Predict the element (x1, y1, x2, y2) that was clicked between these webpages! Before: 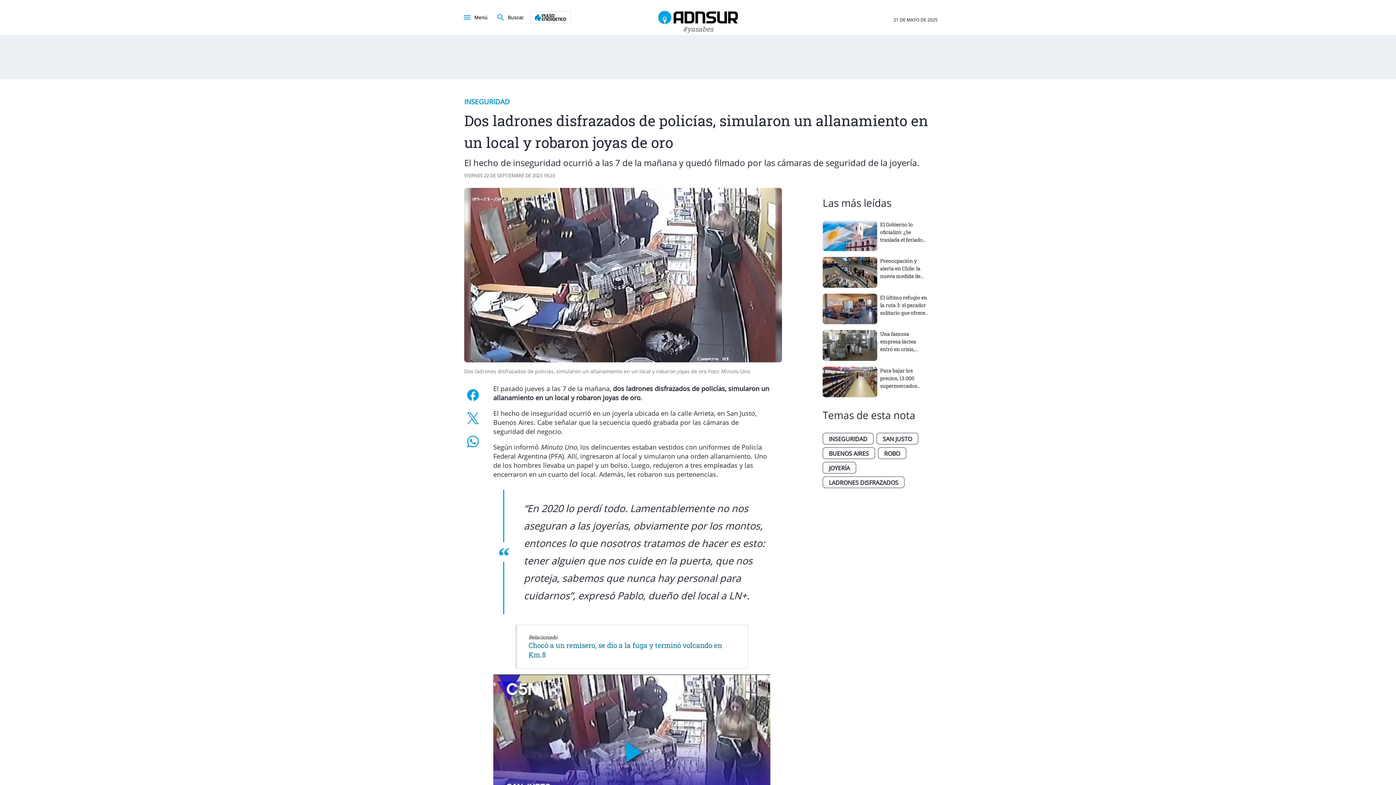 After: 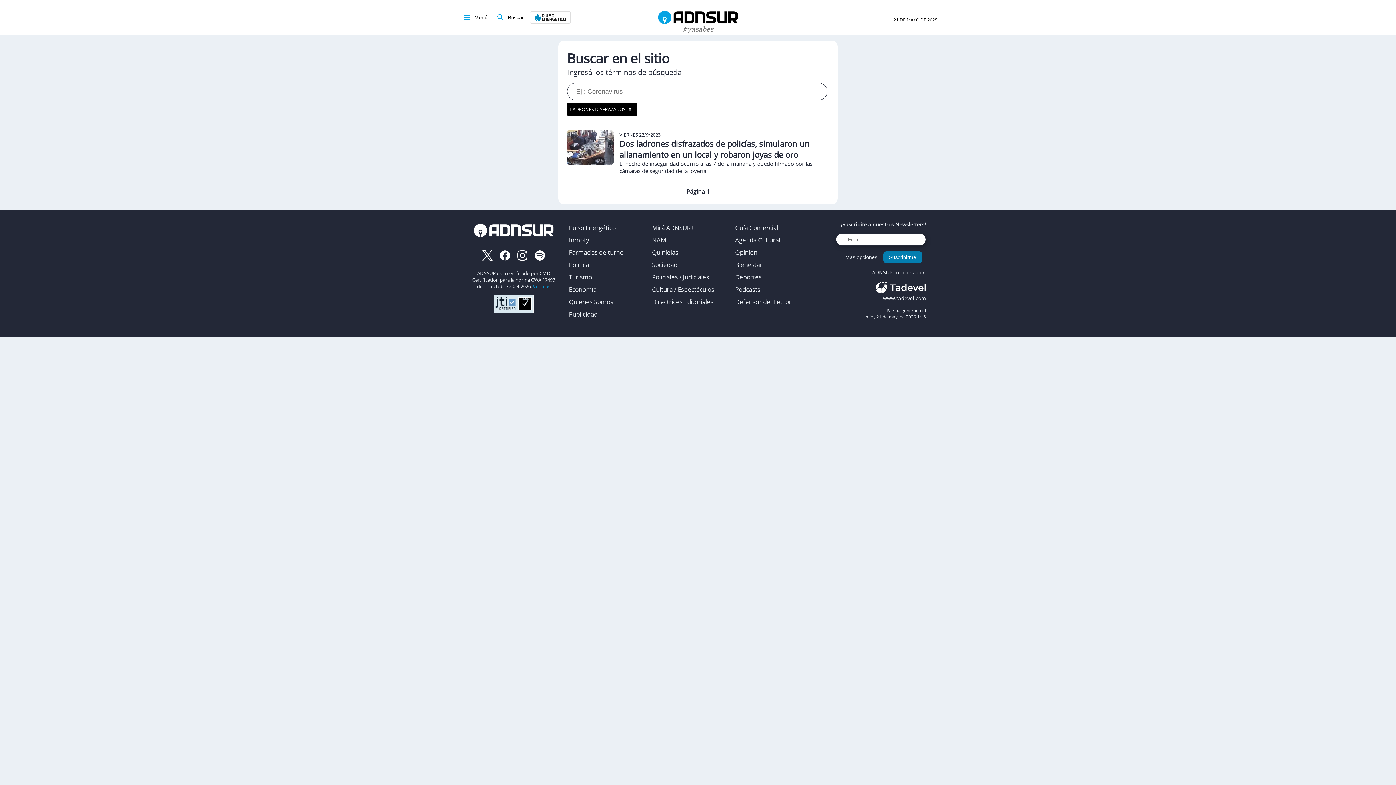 Action: bbox: (822, 476, 907, 491) label: LADRONES DISFRAZADOS